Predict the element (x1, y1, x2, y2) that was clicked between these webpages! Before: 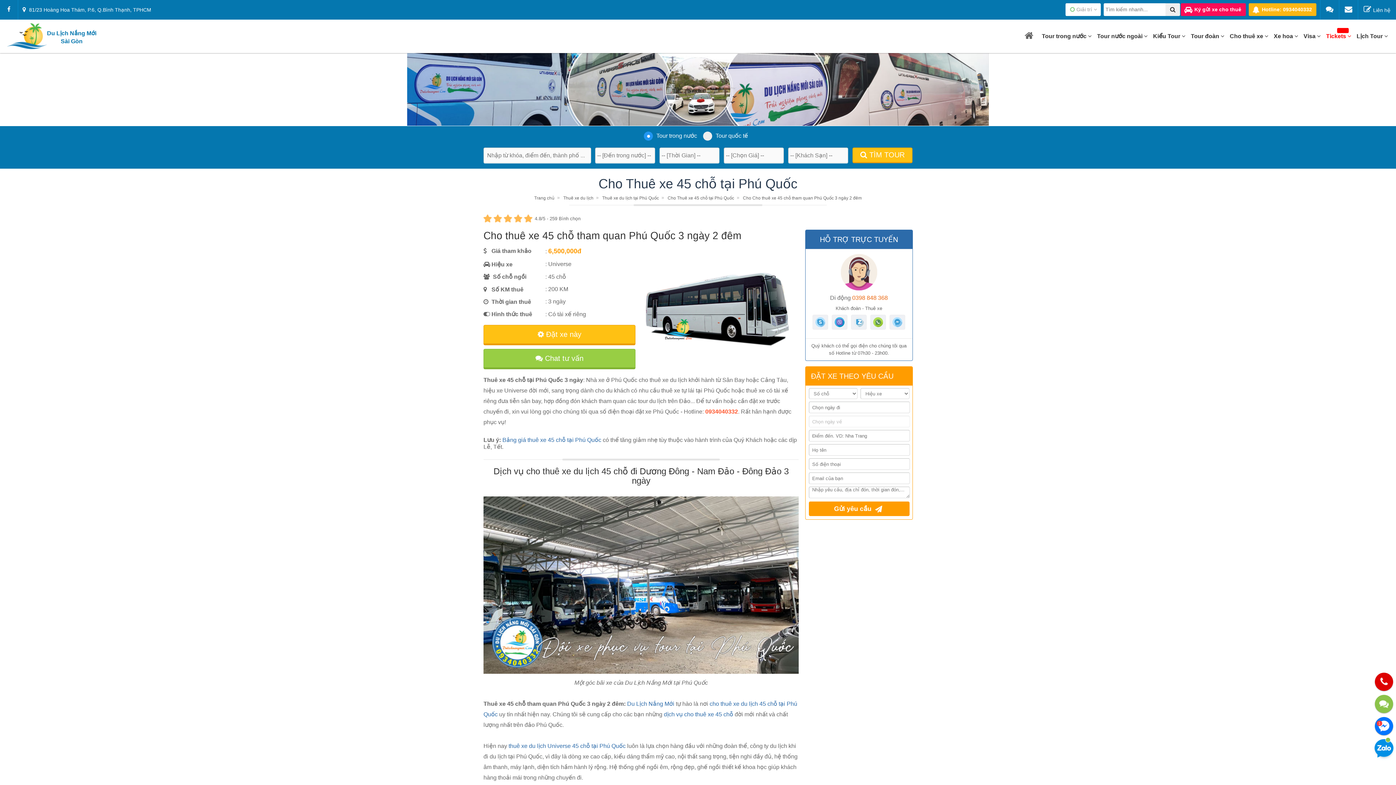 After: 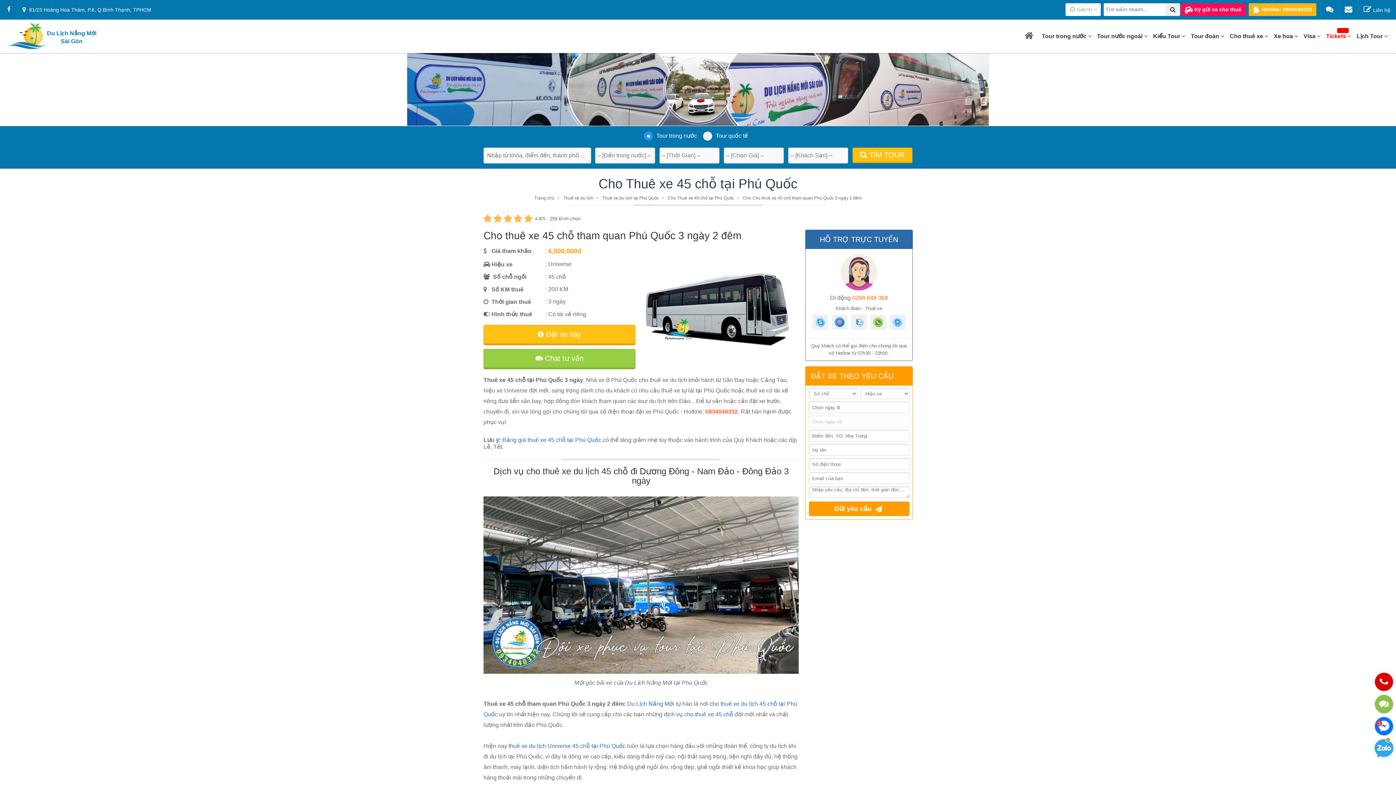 Action: label:   bbox: (1372, 737, 1396, 761)